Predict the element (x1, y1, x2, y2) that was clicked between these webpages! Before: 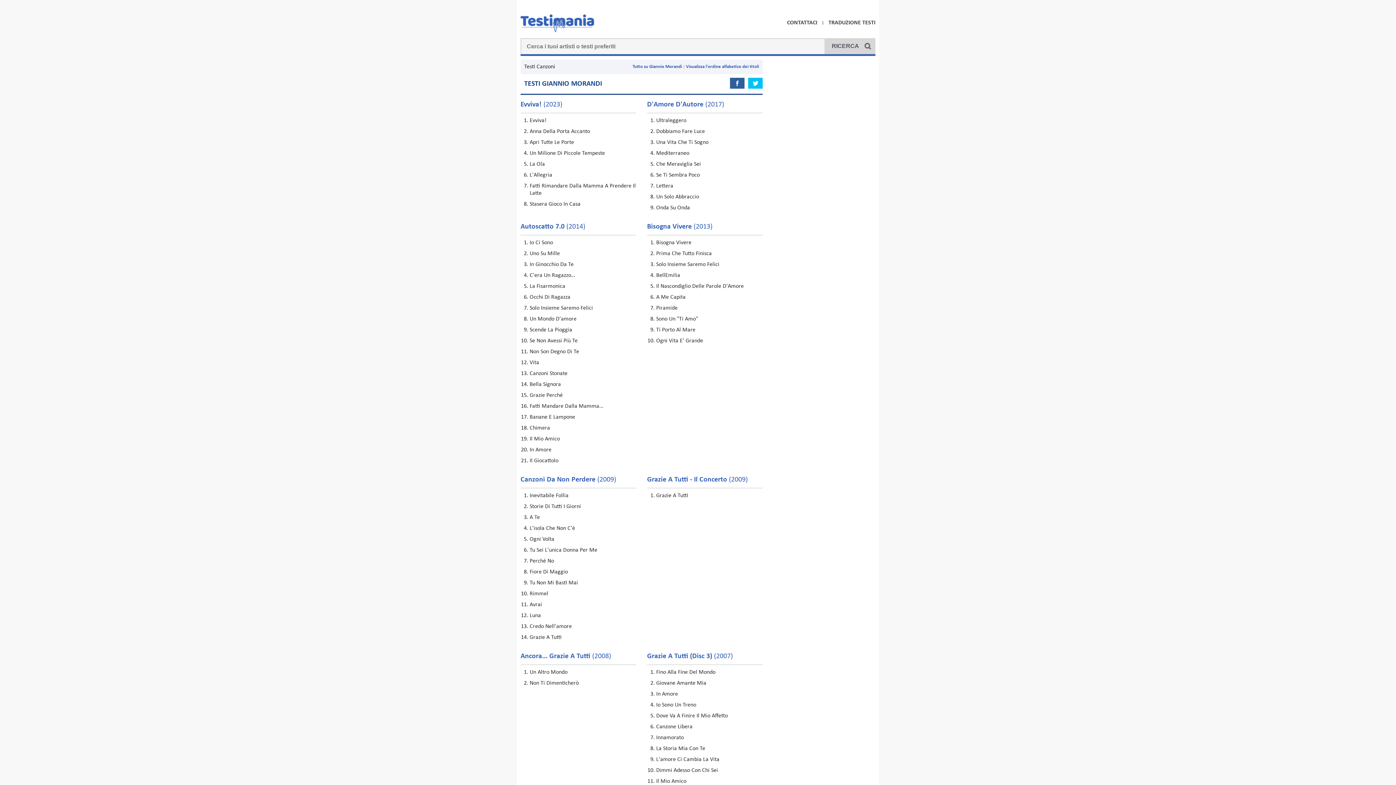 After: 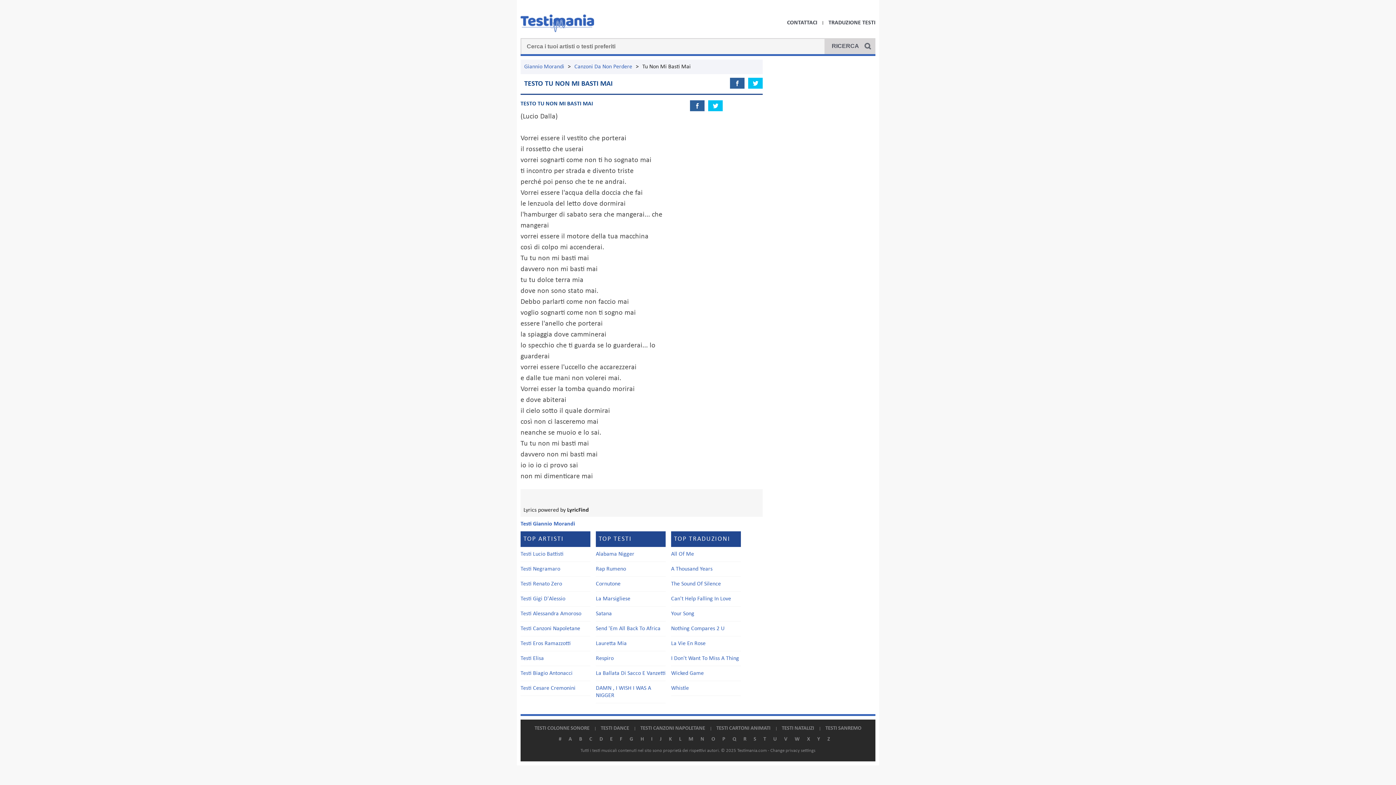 Action: bbox: (529, 580, 578, 586) label: Tu Non Mi Basti Mai